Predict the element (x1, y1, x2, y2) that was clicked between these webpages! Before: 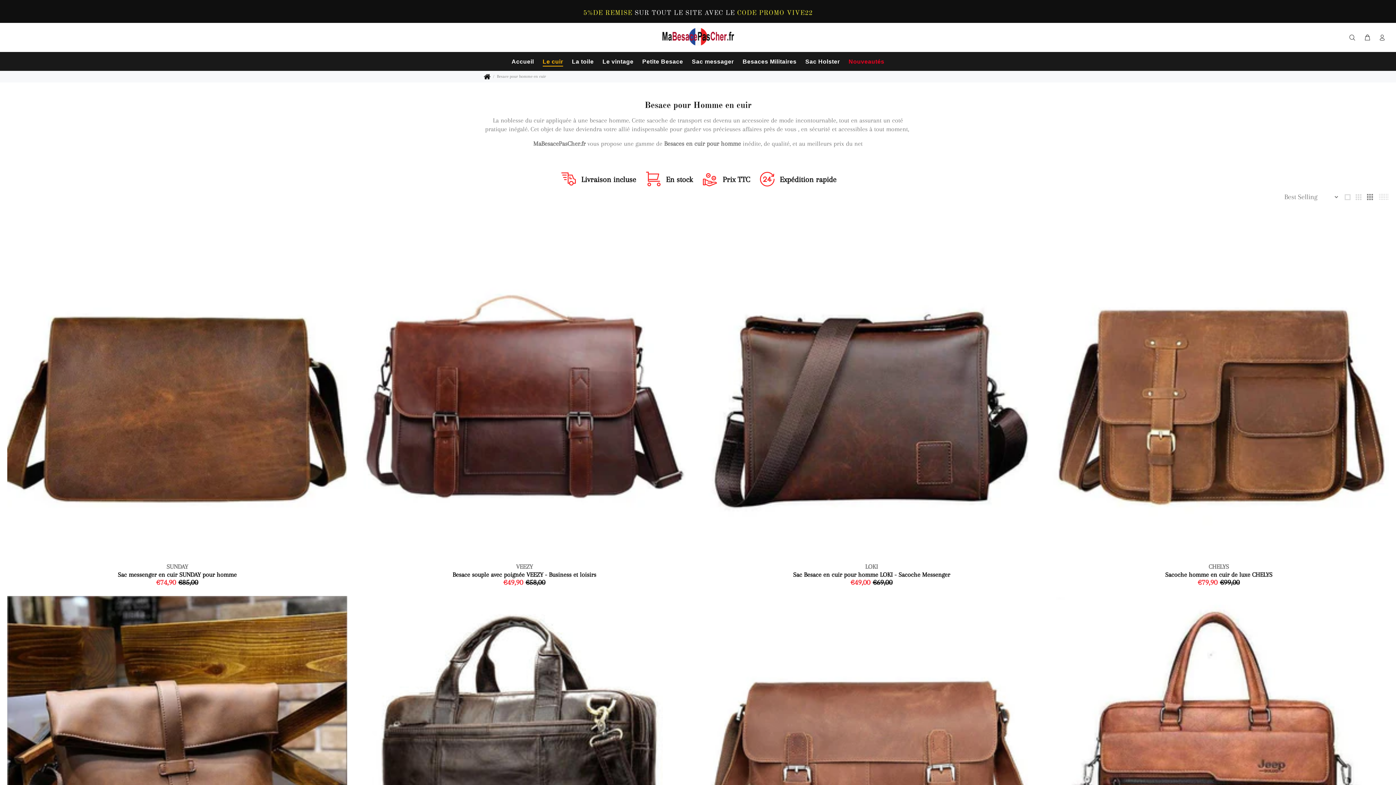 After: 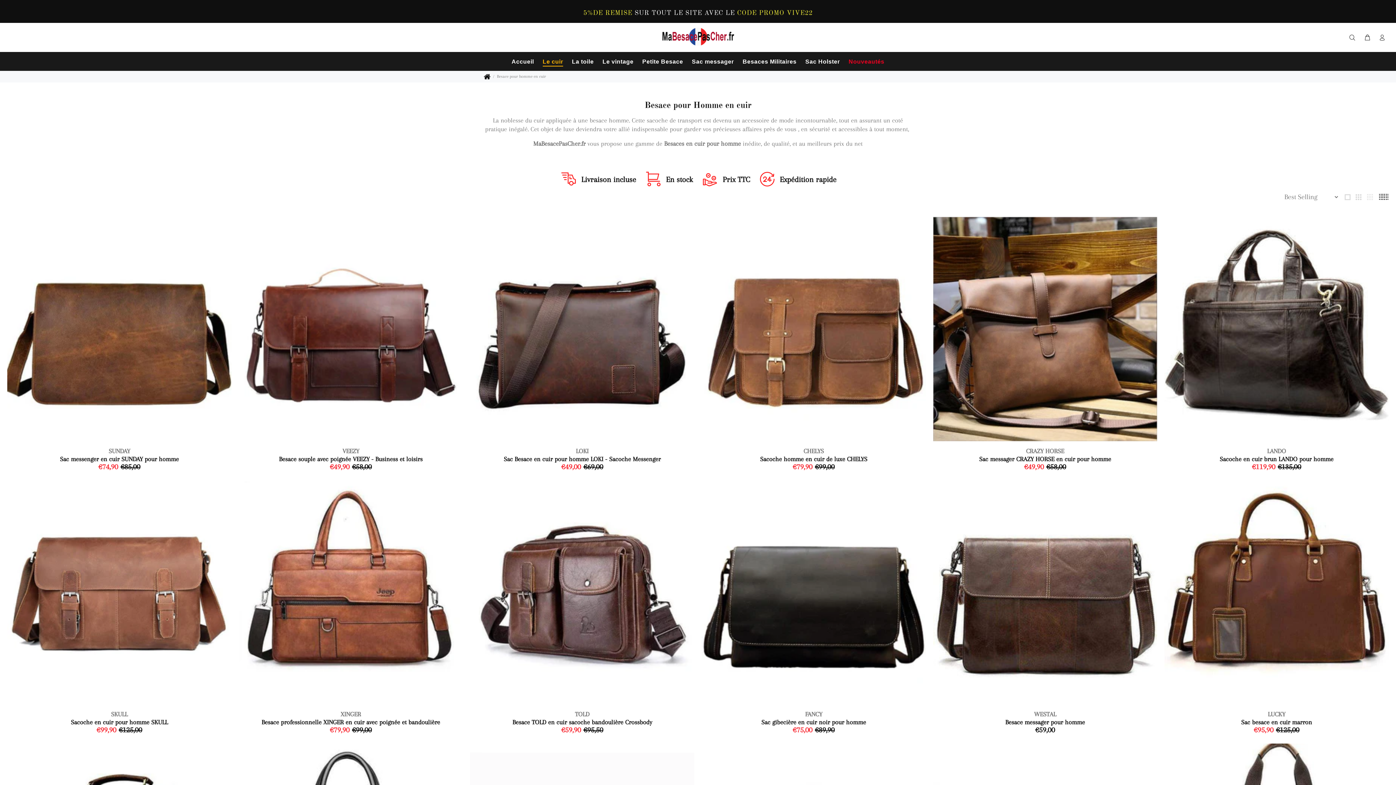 Action: bbox: (1378, 192, 1389, 201)